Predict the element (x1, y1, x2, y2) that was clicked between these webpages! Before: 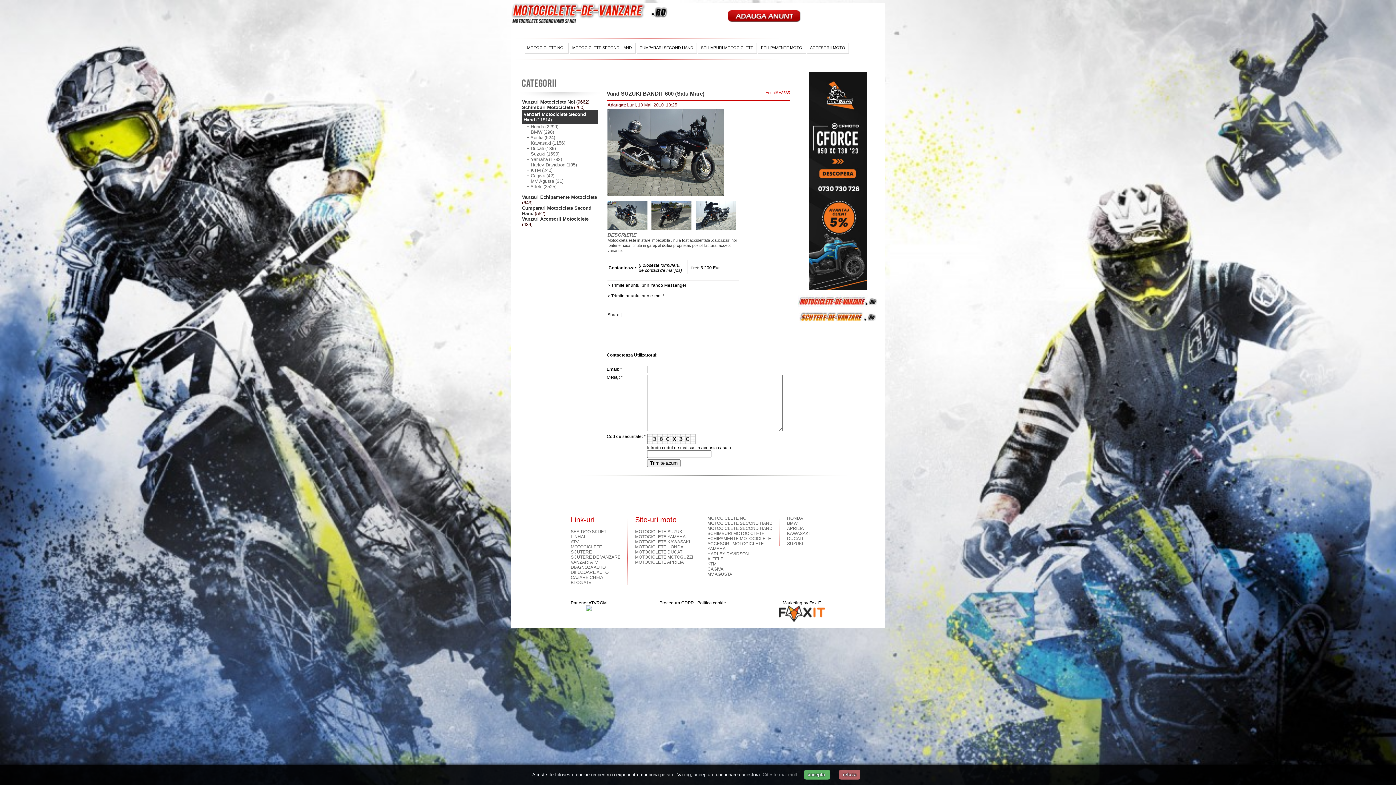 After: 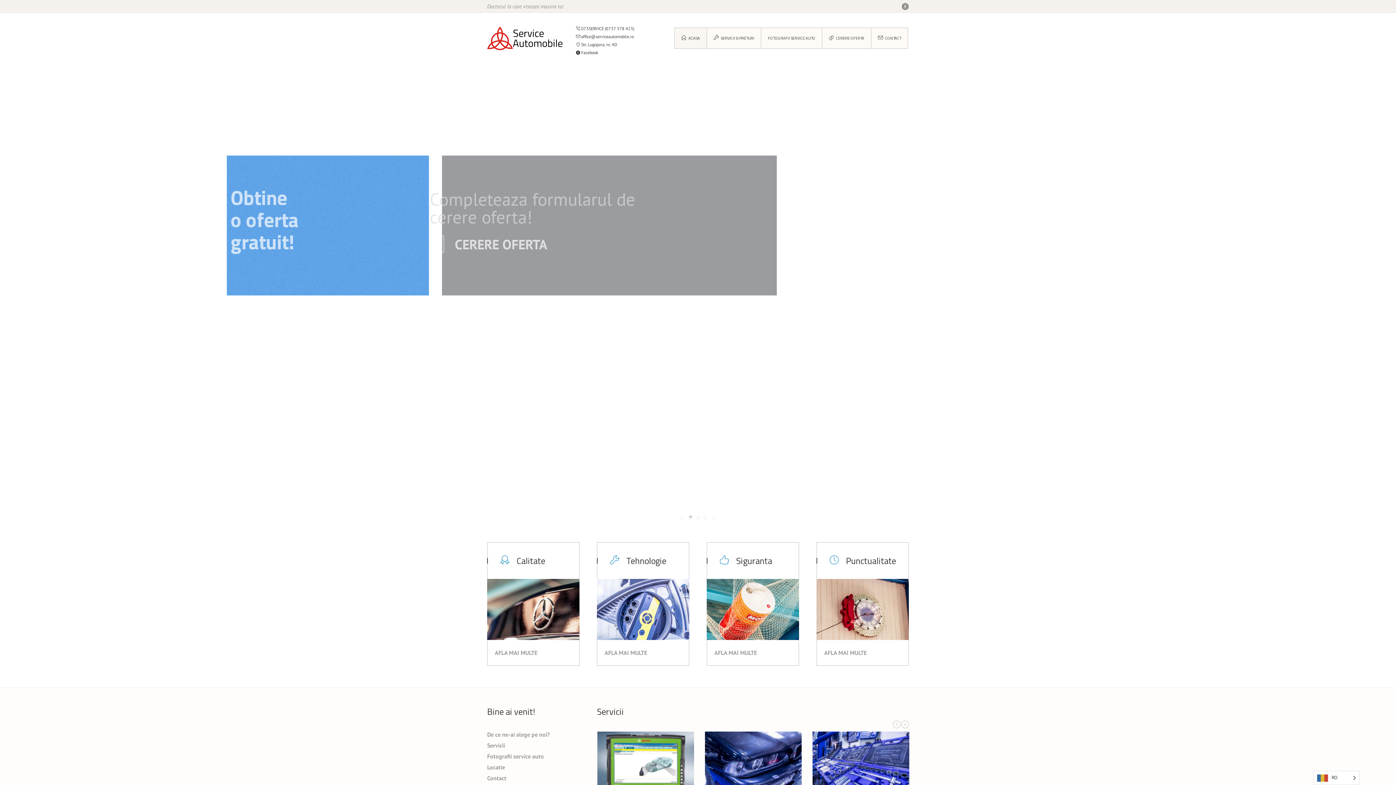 Action: label: DIAGNOZA AUTO bbox: (570, 565, 605, 570)